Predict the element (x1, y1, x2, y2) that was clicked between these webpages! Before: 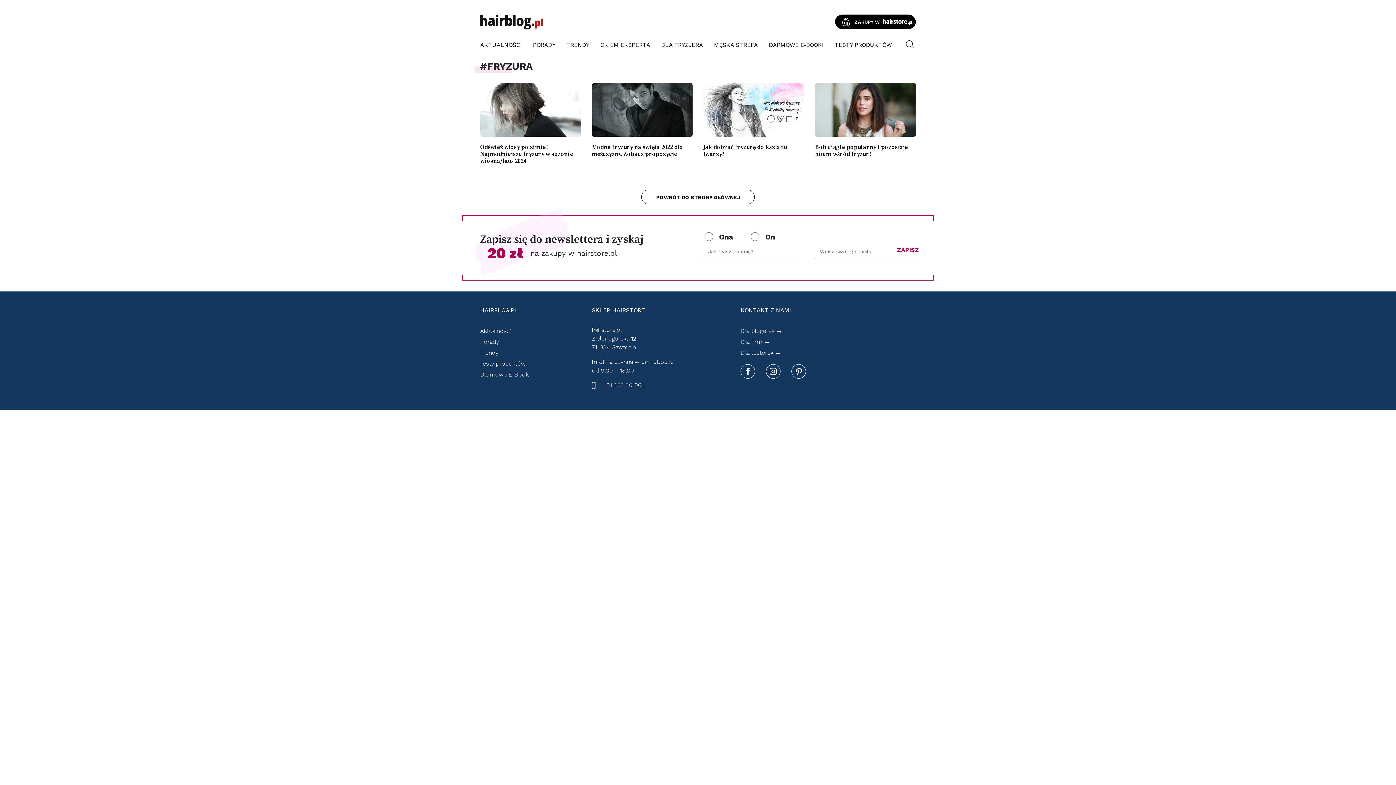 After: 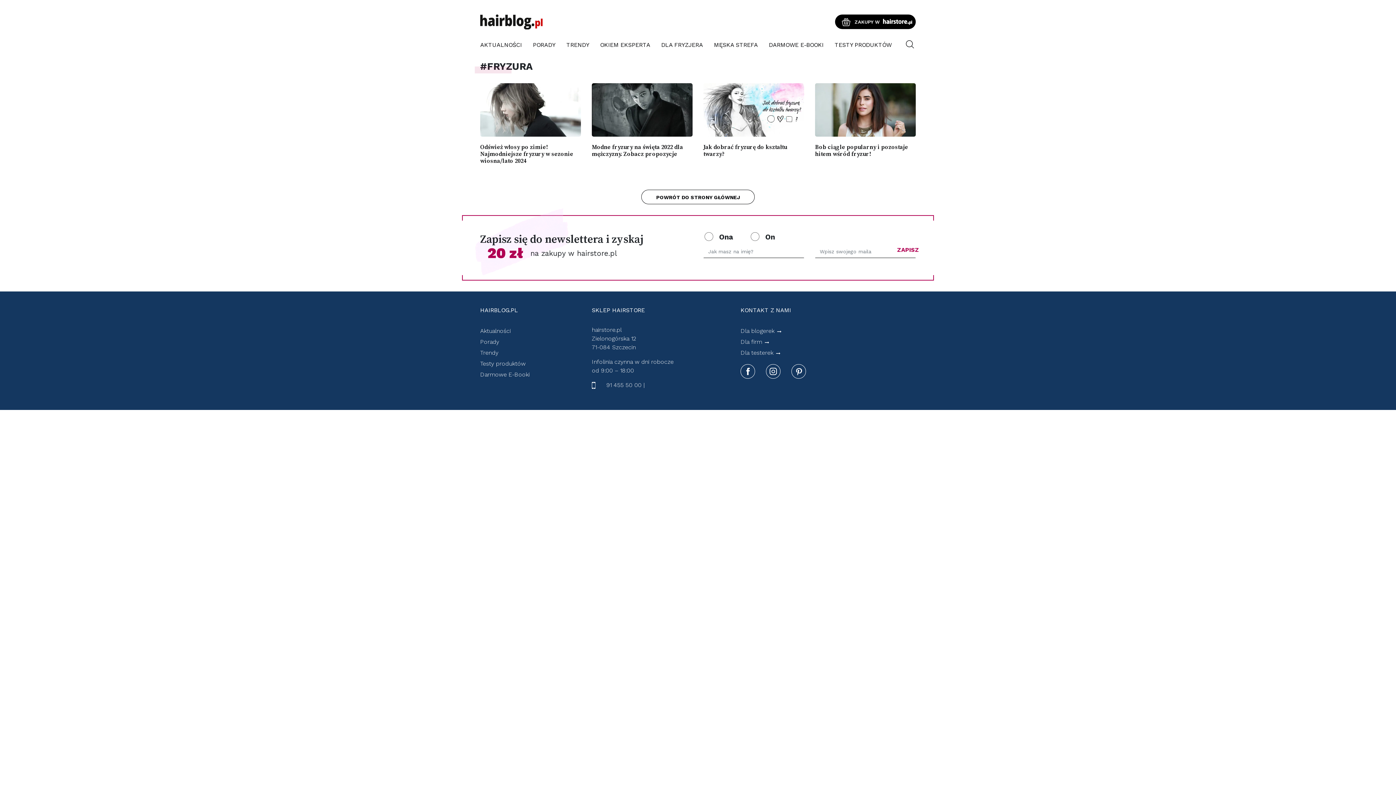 Action: bbox: (791, 367, 815, 374)